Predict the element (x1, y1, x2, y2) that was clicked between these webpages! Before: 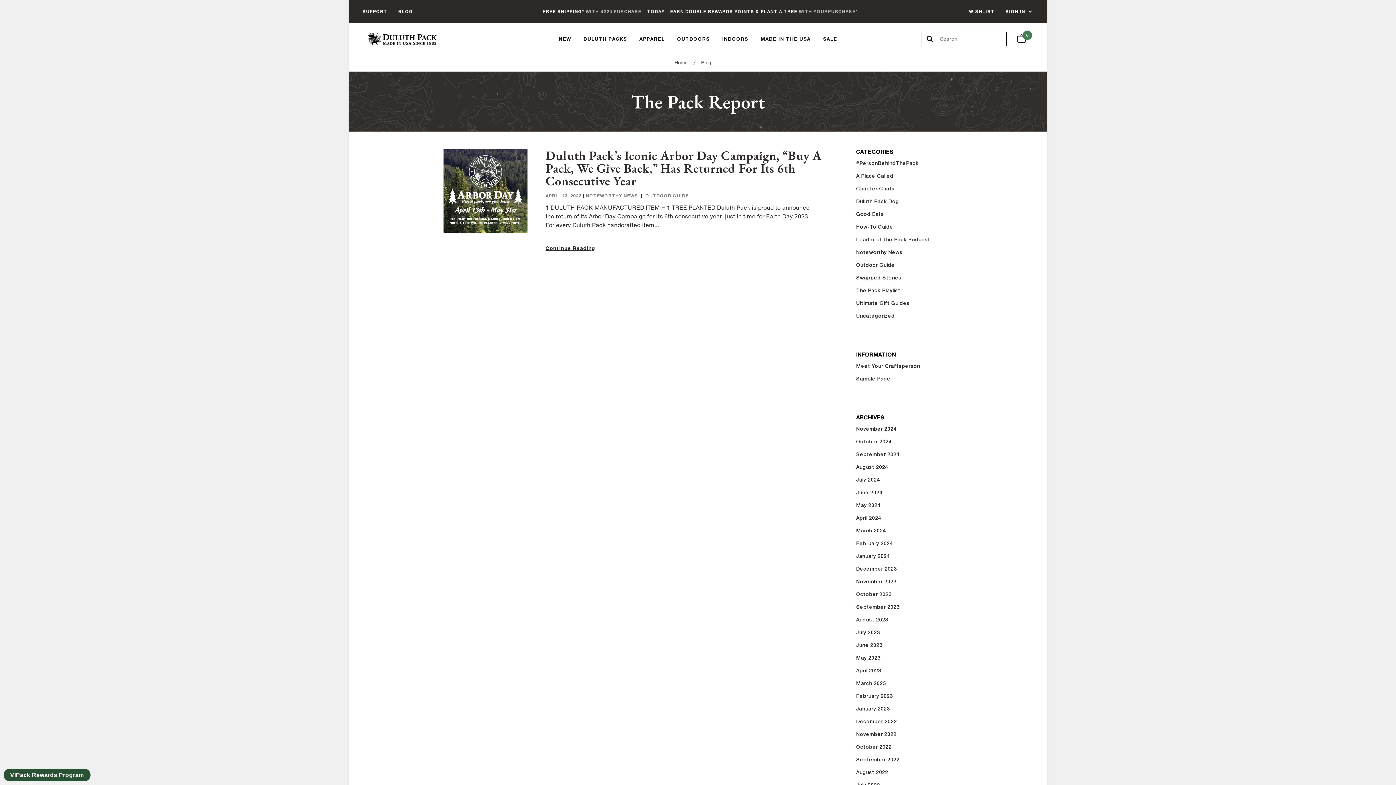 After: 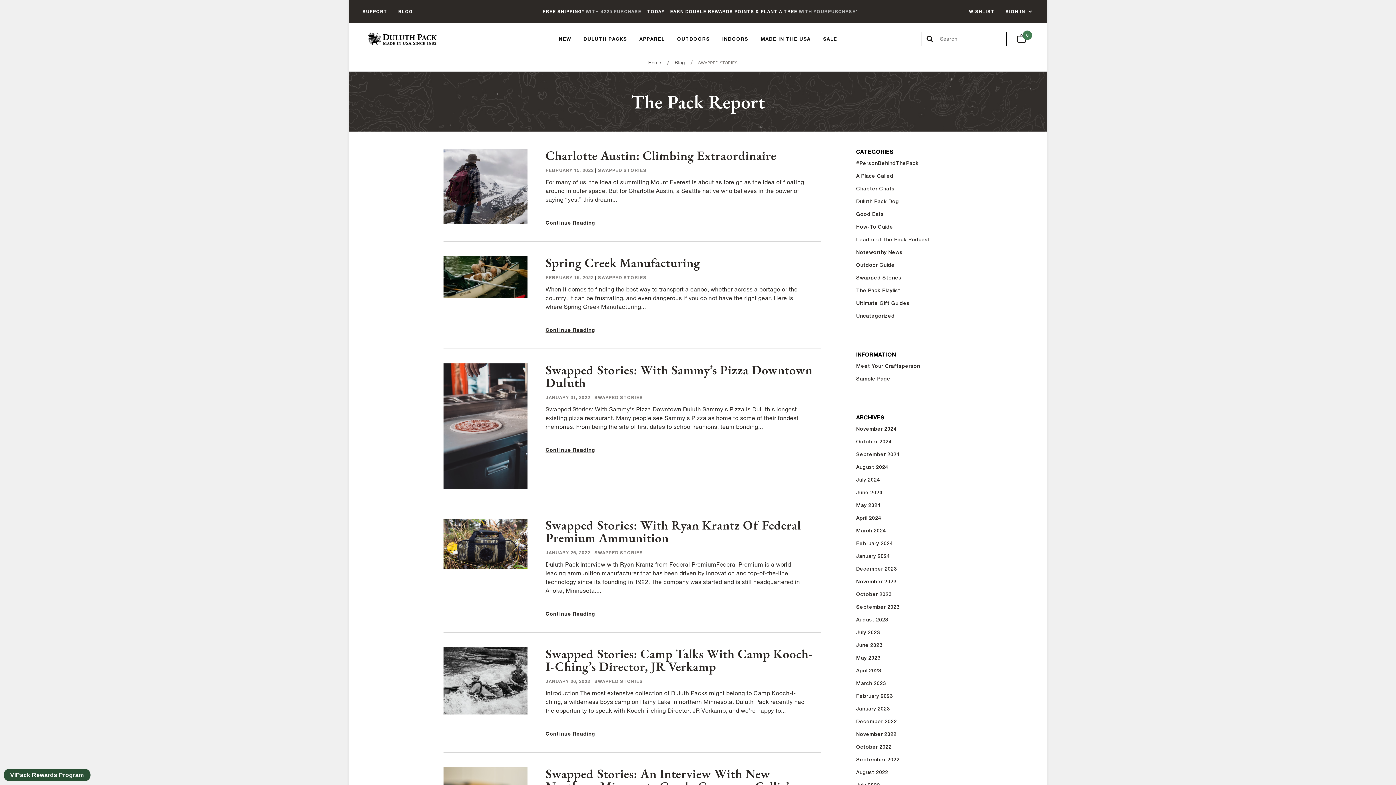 Action: label: Swapped Stories bbox: (856, 274, 901, 280)